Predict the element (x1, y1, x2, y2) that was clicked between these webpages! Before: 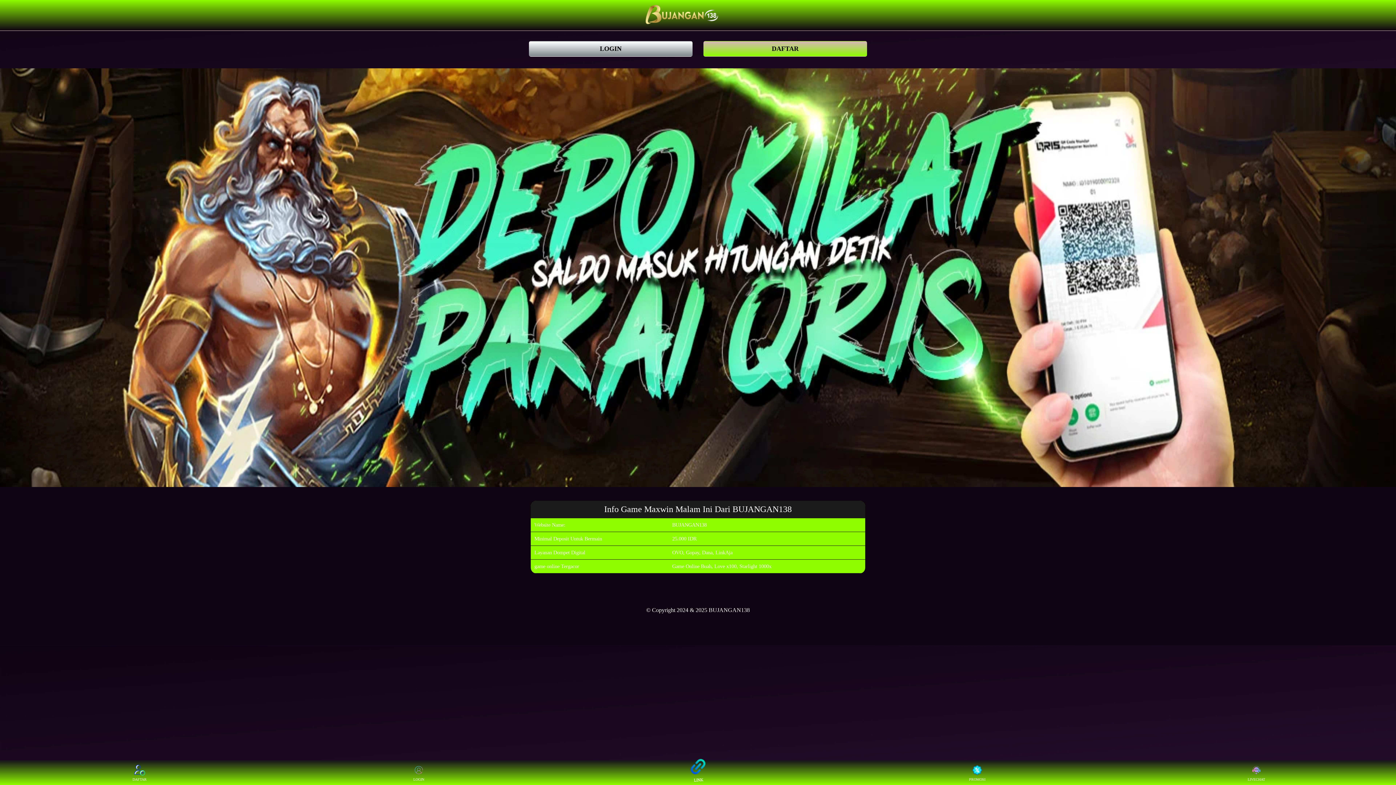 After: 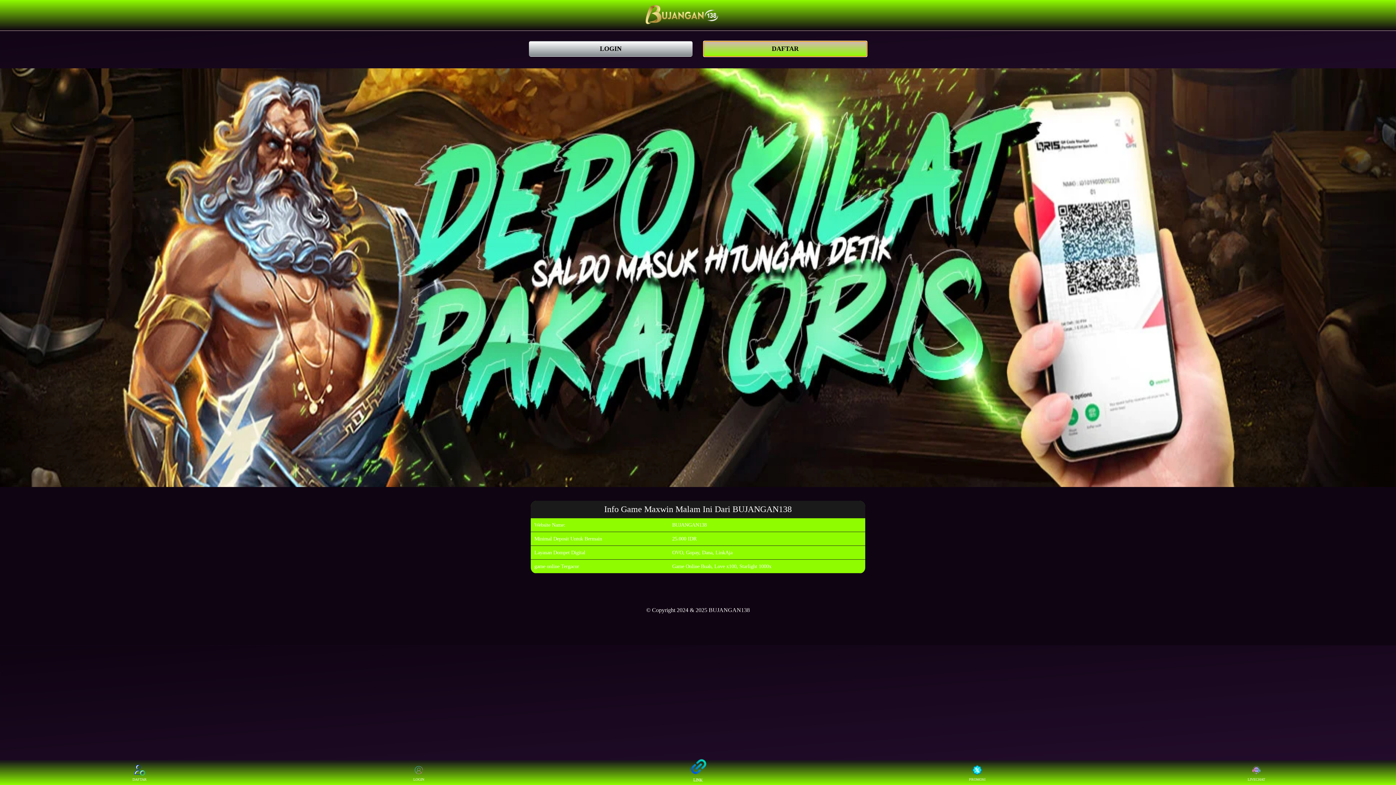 Action: label: DAFTAR bbox: (703, 41, 867, 56)